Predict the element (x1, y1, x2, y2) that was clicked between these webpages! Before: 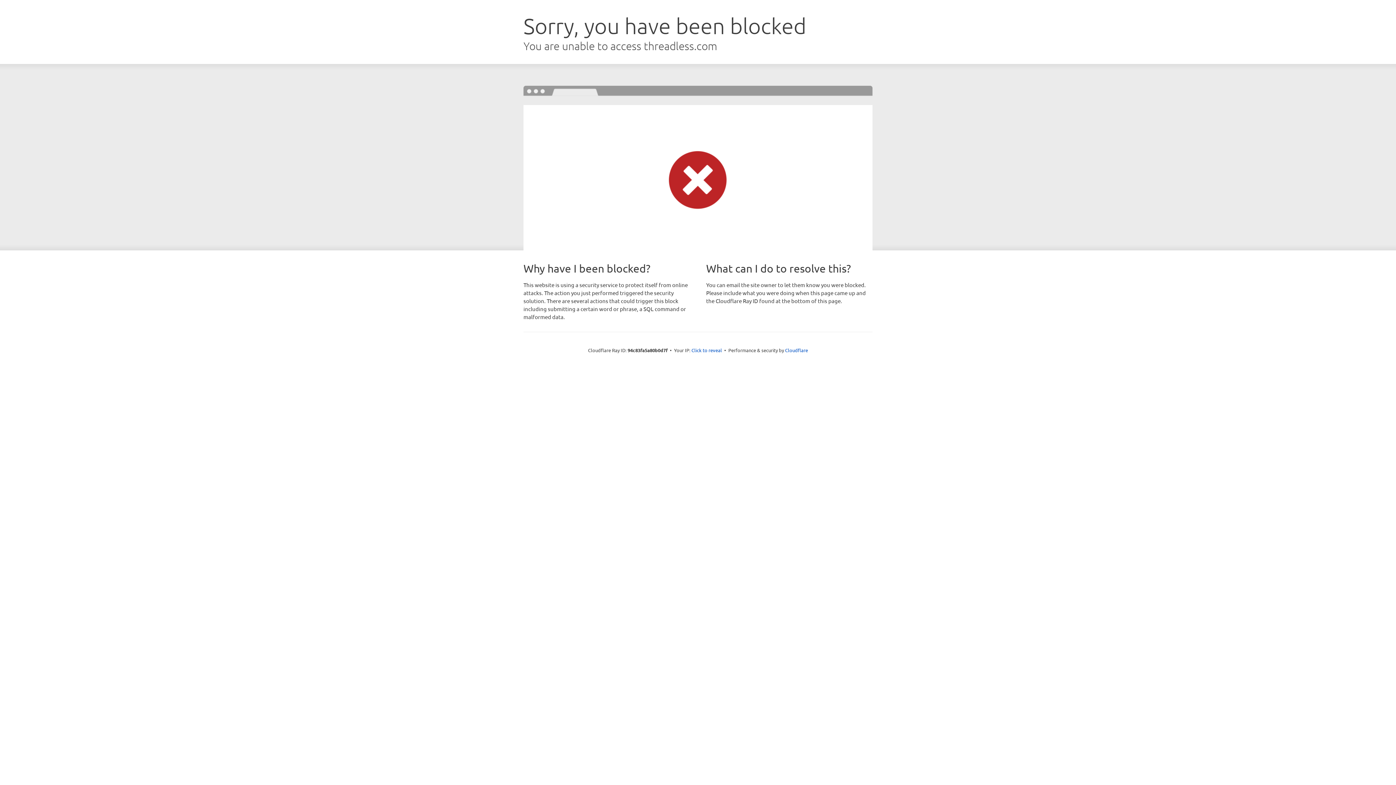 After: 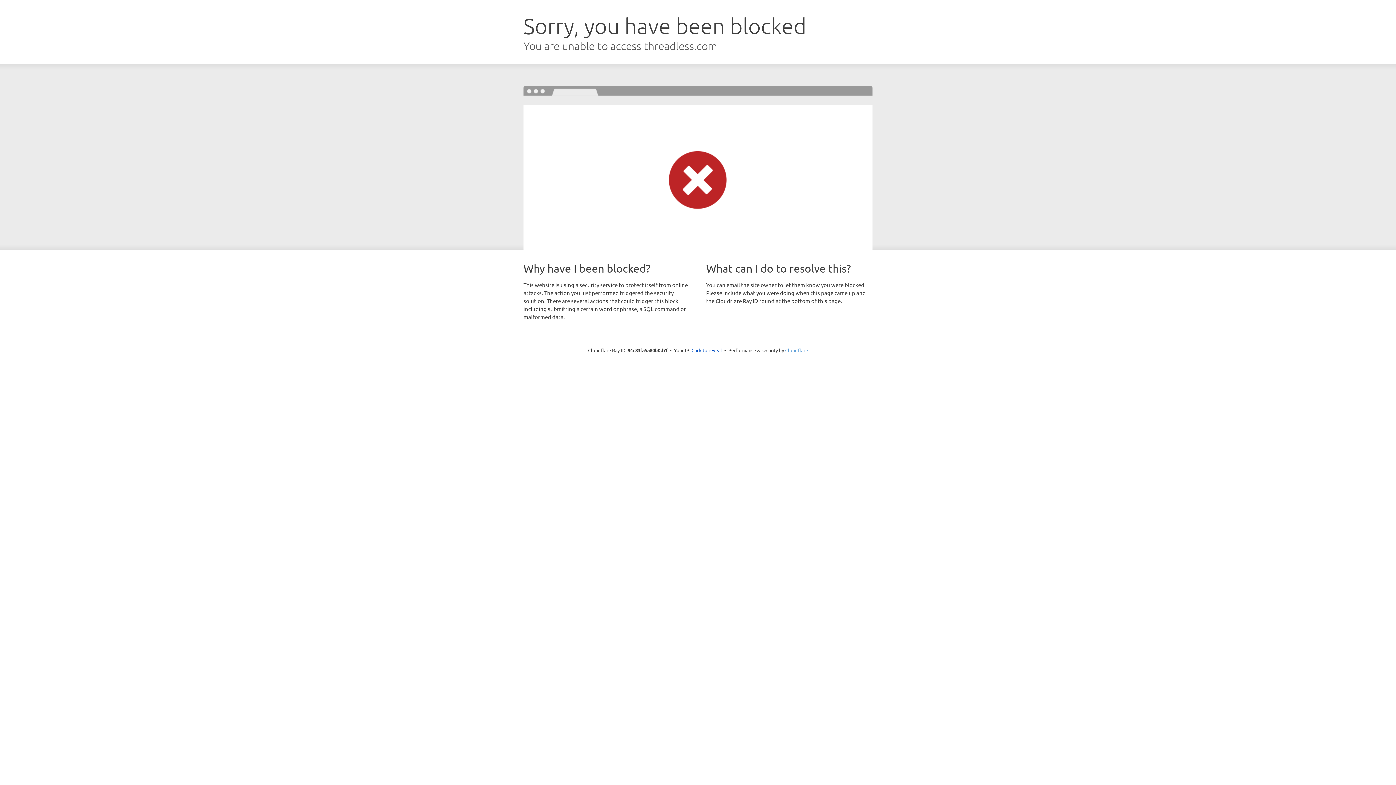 Action: bbox: (785, 347, 808, 353) label: Cloudflare